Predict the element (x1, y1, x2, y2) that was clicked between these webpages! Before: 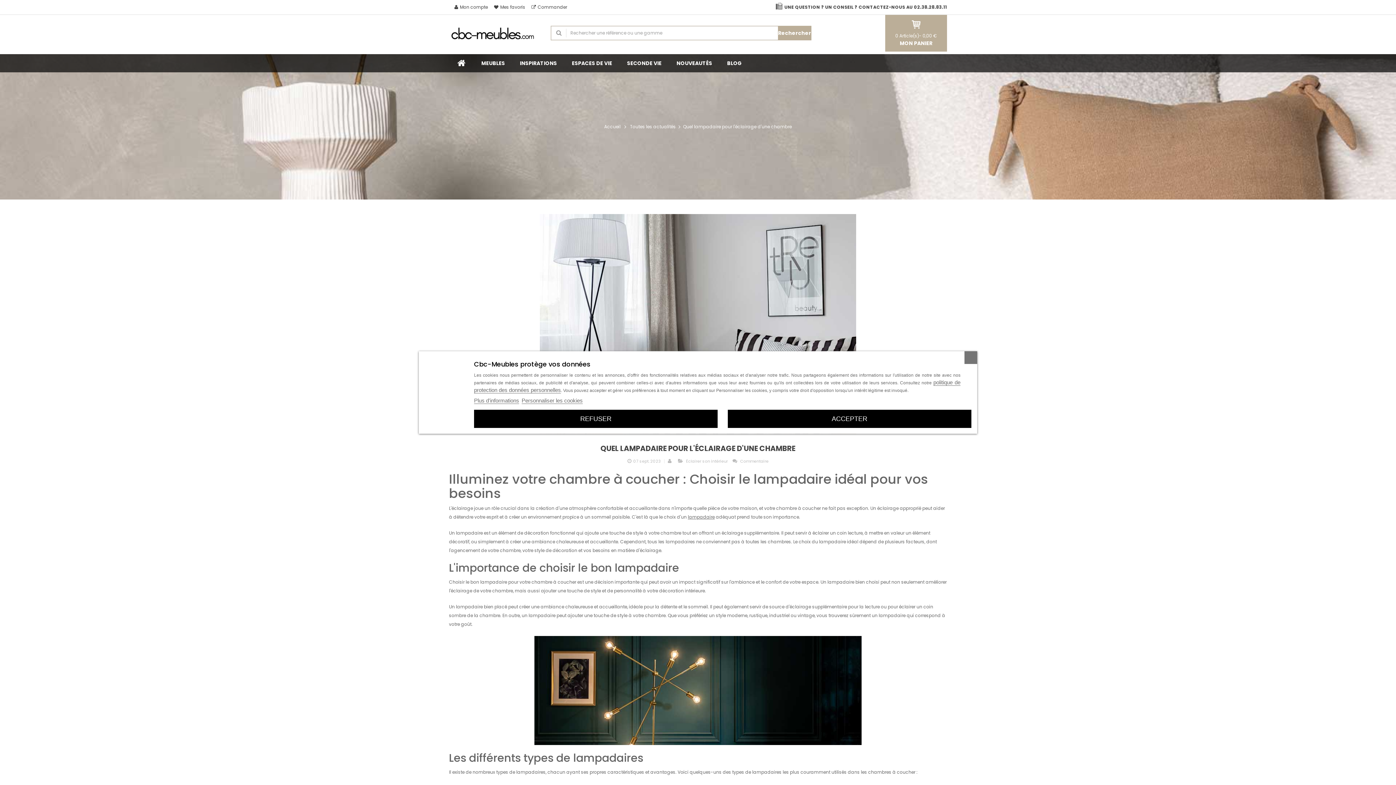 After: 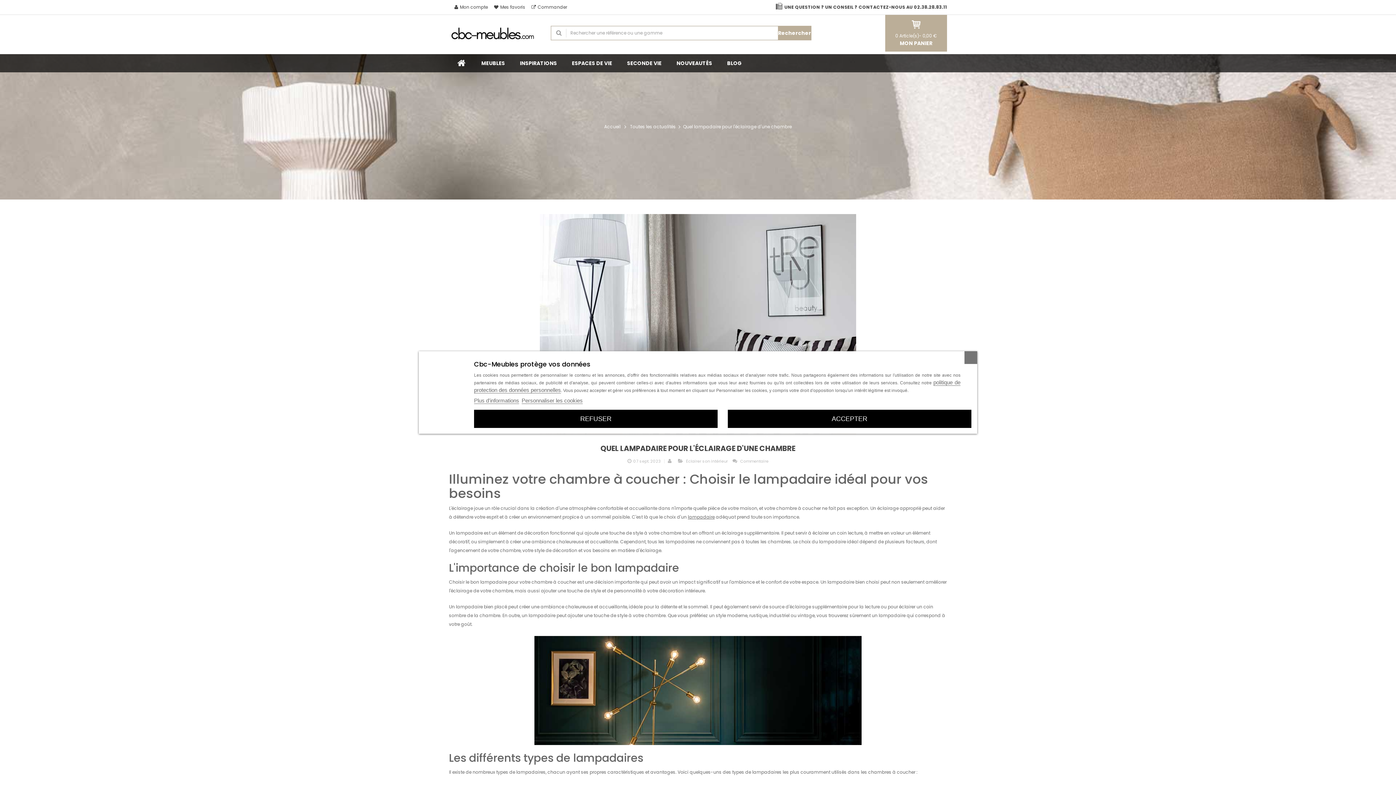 Action: bbox: (474, 397, 519, 404) label: Plus d'informations